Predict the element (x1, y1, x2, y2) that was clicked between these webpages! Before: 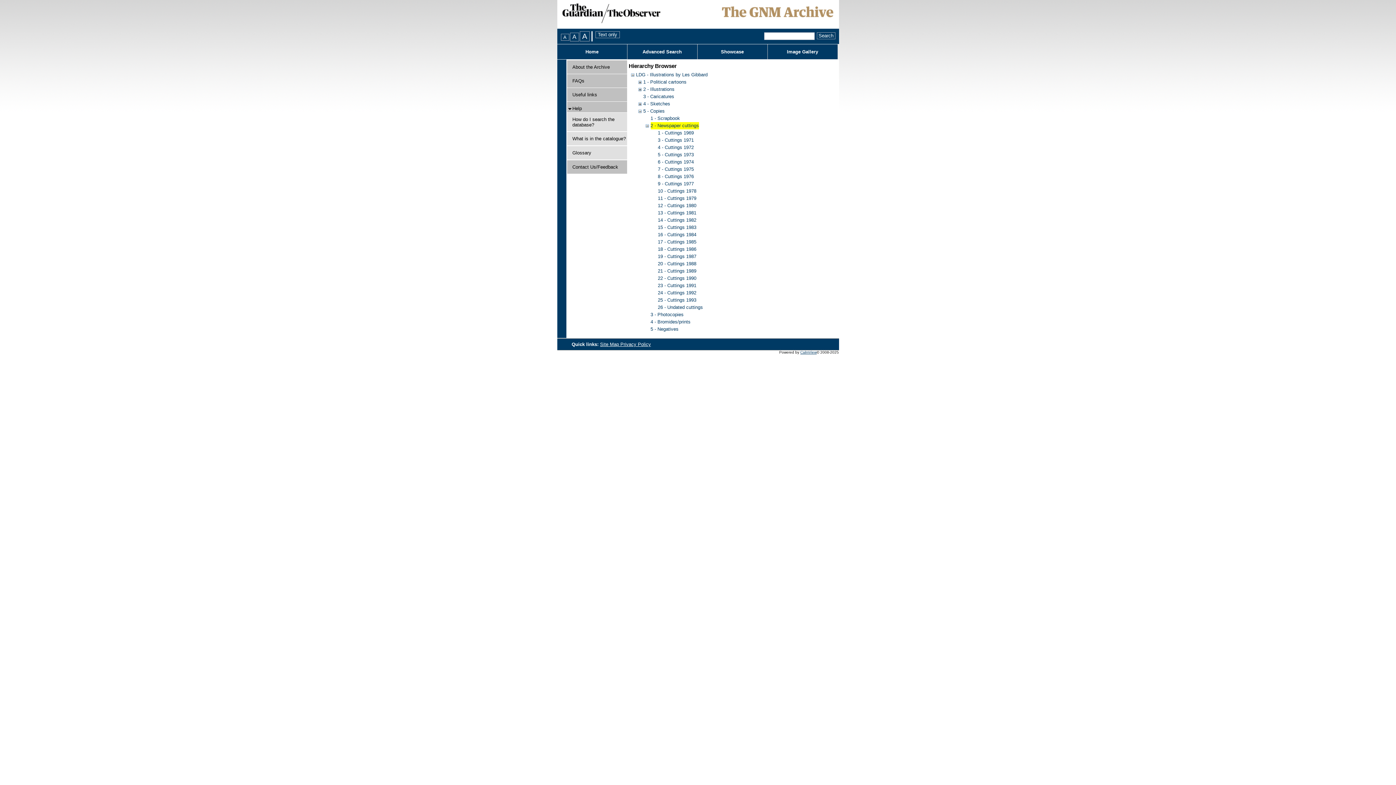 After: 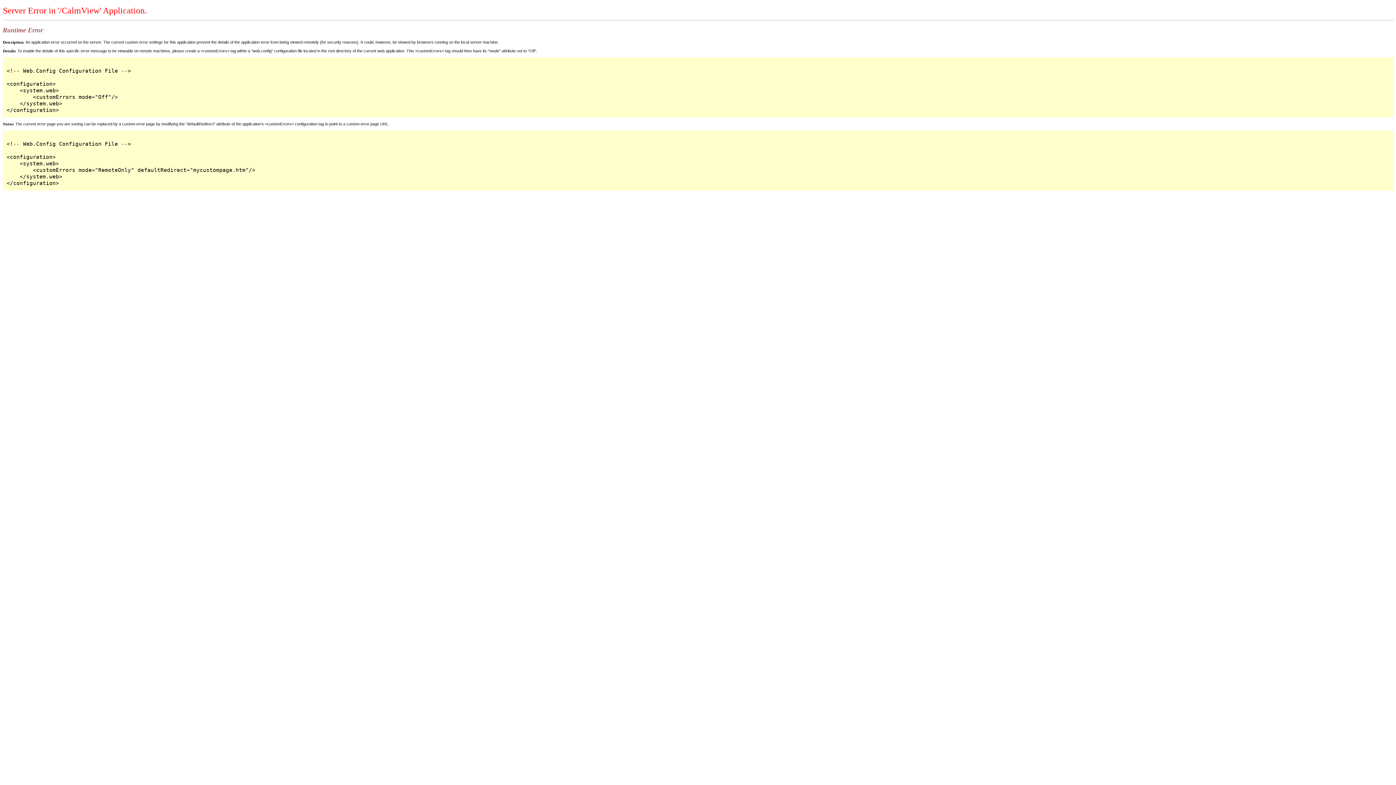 Action: label: Privacy Policy bbox: (620, 341, 651, 347)